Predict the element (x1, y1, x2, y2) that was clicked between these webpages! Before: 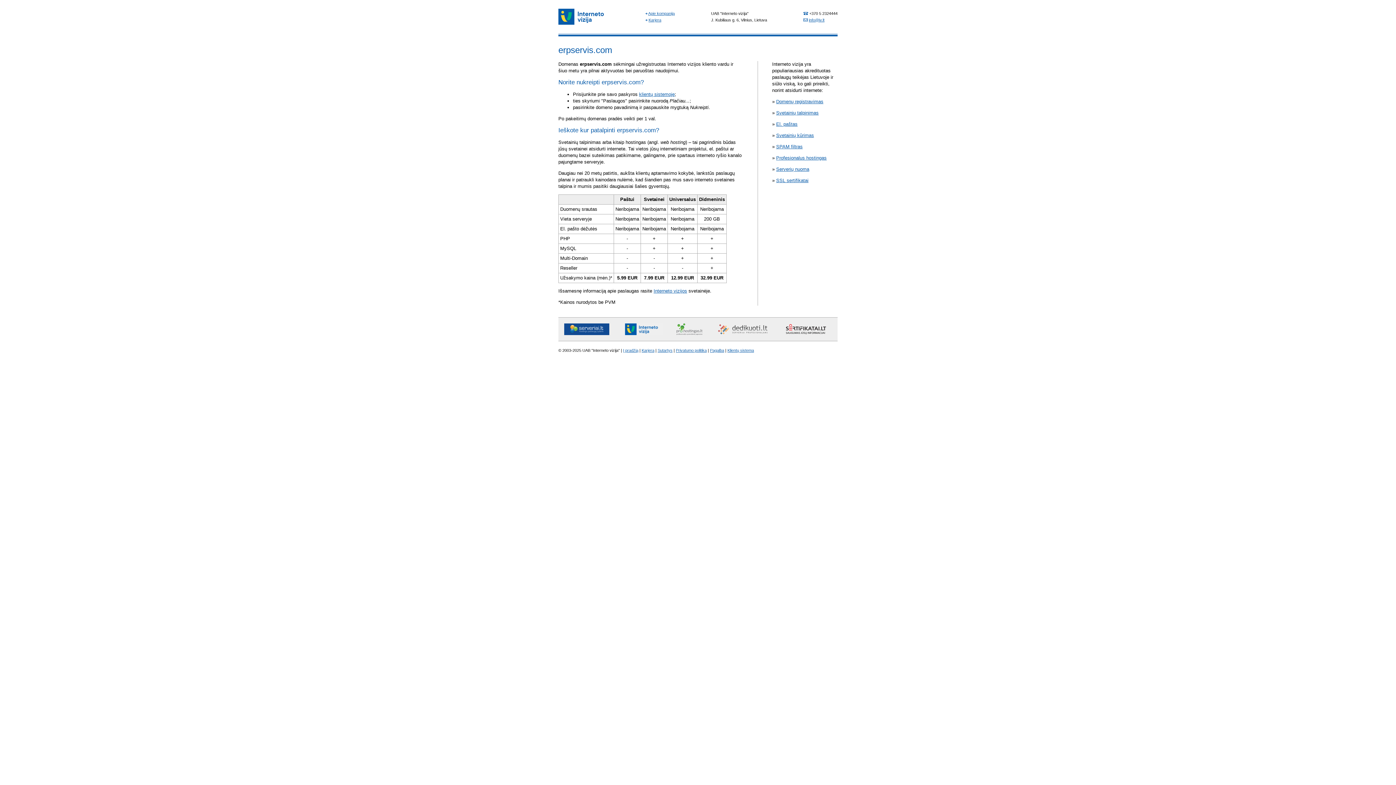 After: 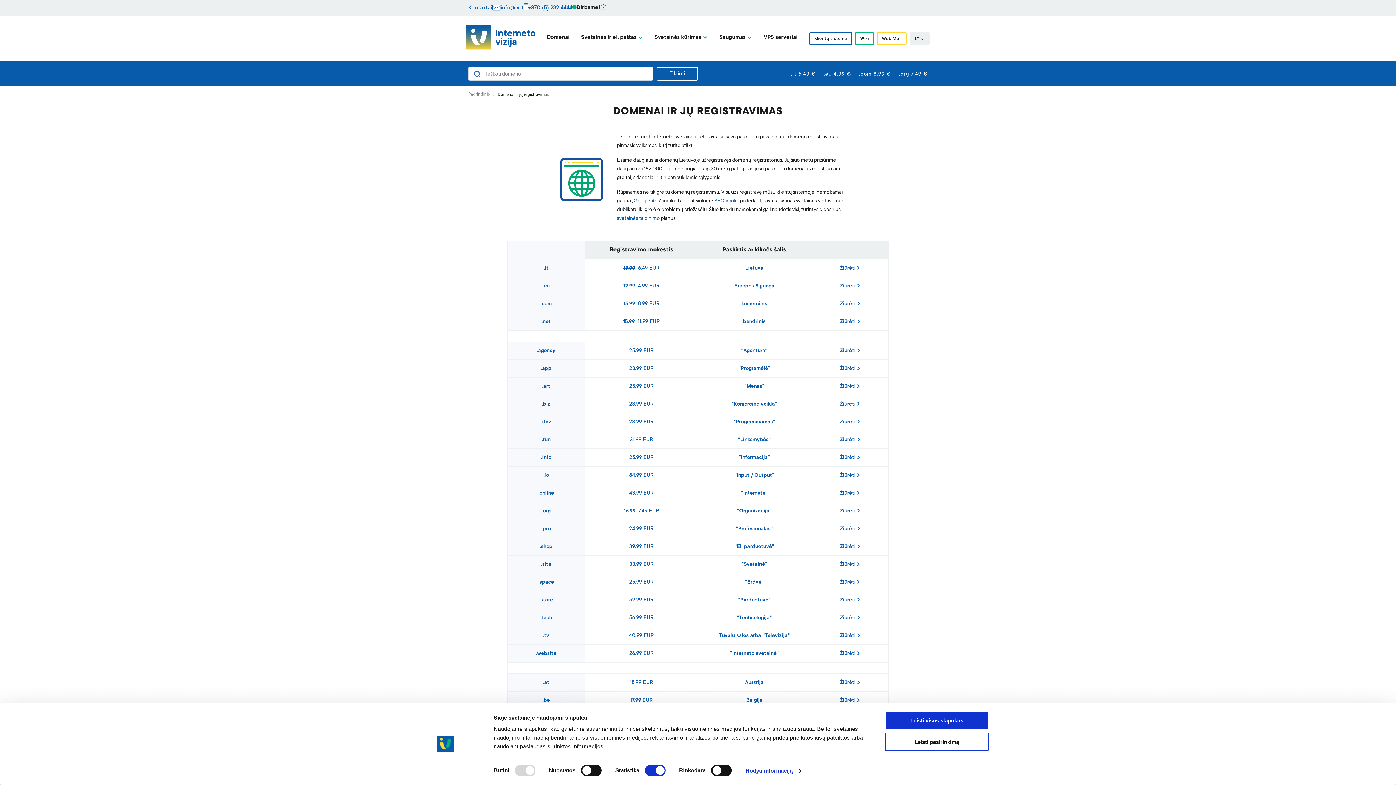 Action: label: Domenų registravimas bbox: (776, 98, 823, 104)